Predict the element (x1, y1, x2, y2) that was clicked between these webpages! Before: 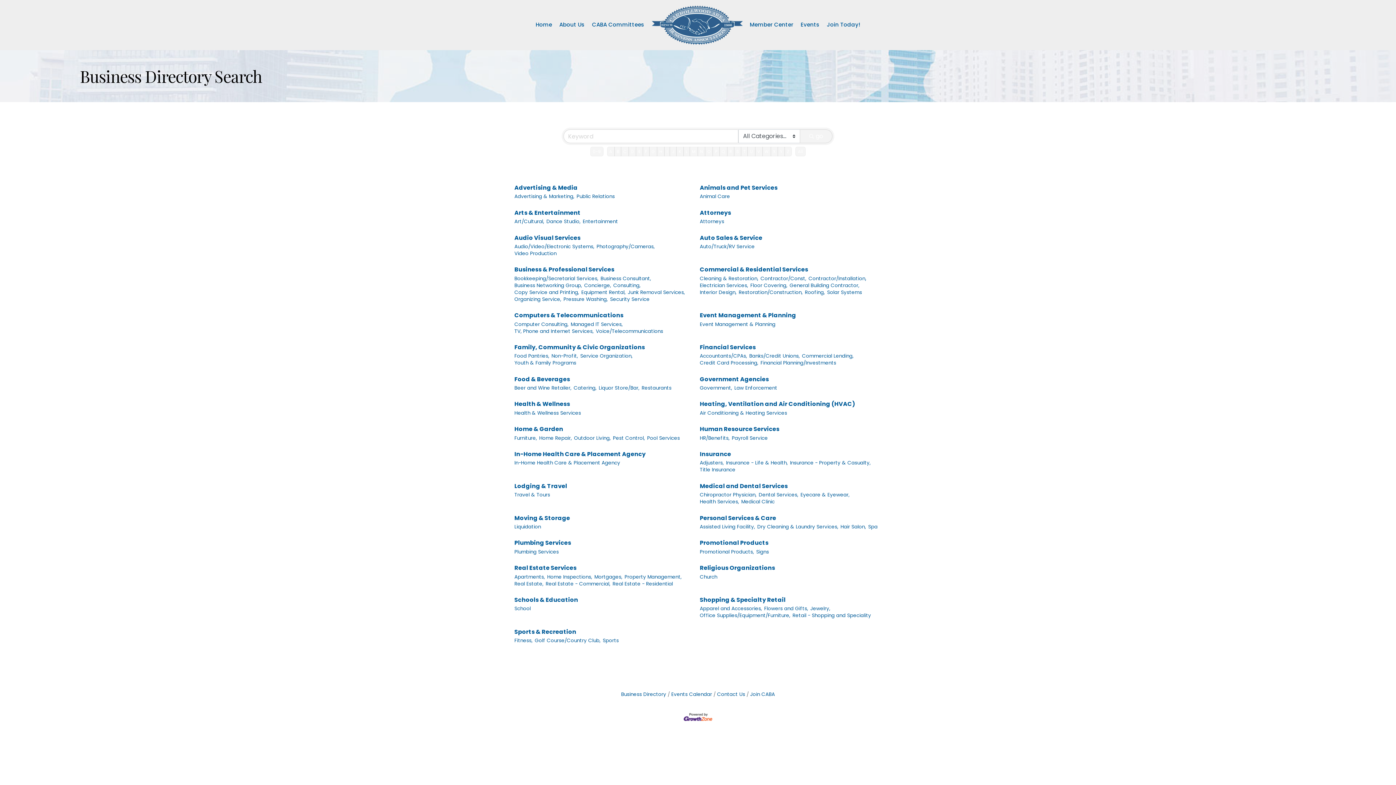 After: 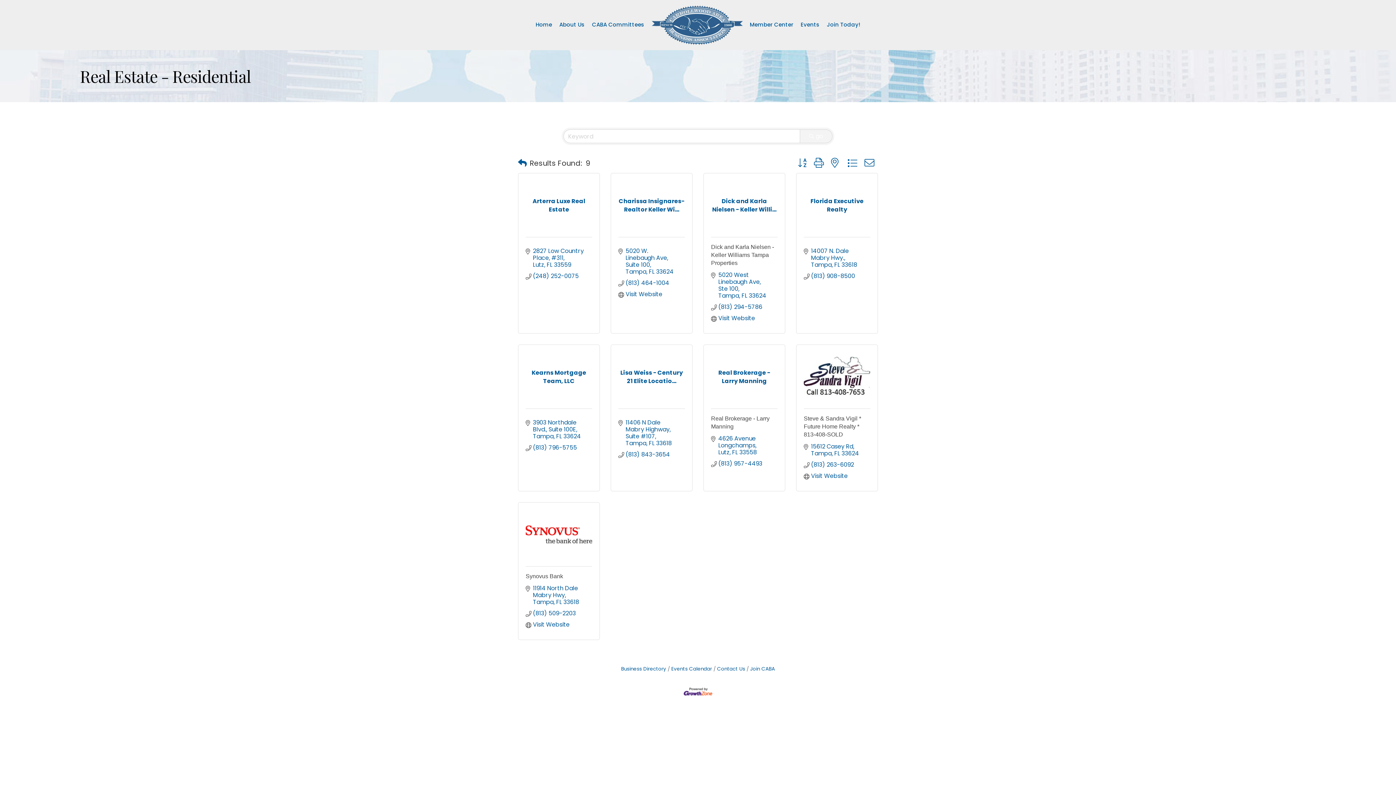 Action: bbox: (612, 580, 673, 587) label: Real Estate - Residential